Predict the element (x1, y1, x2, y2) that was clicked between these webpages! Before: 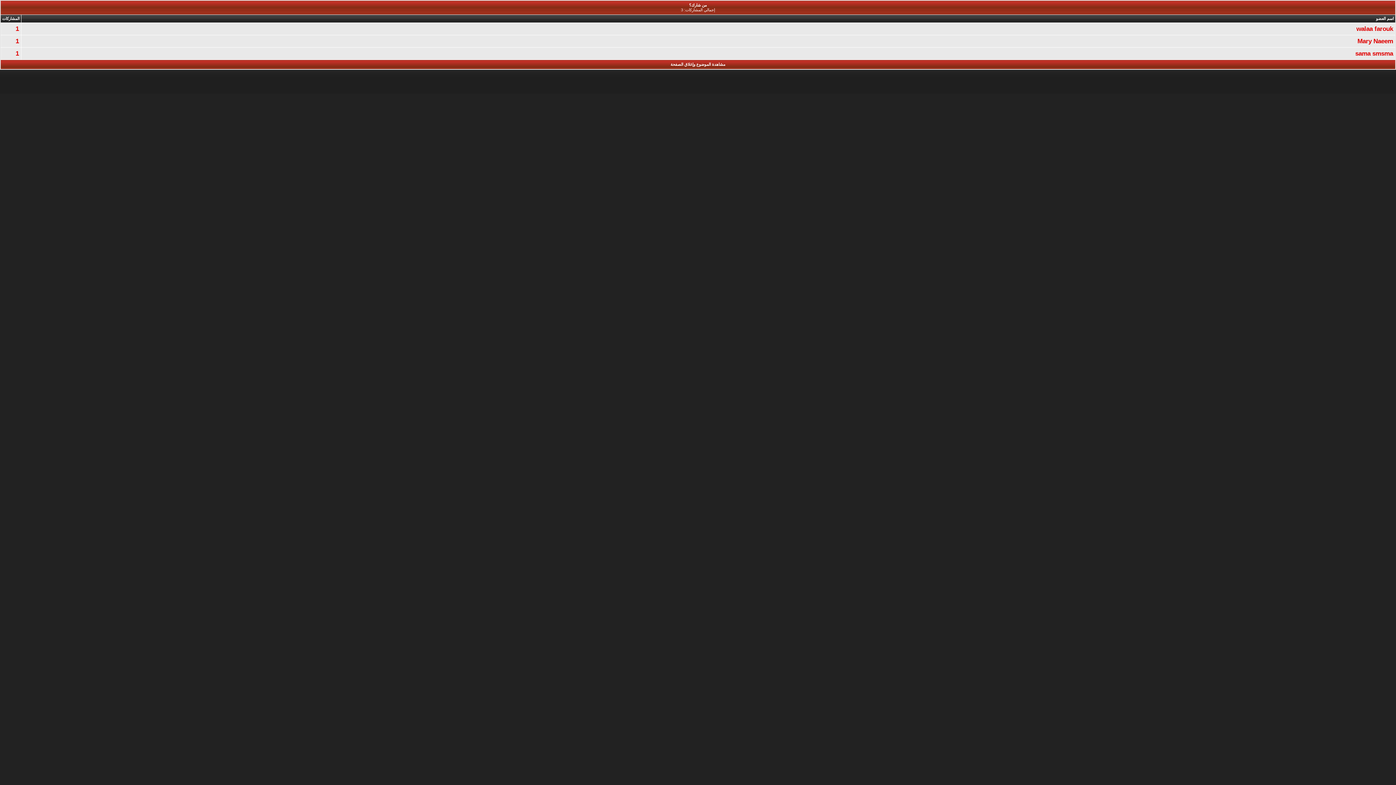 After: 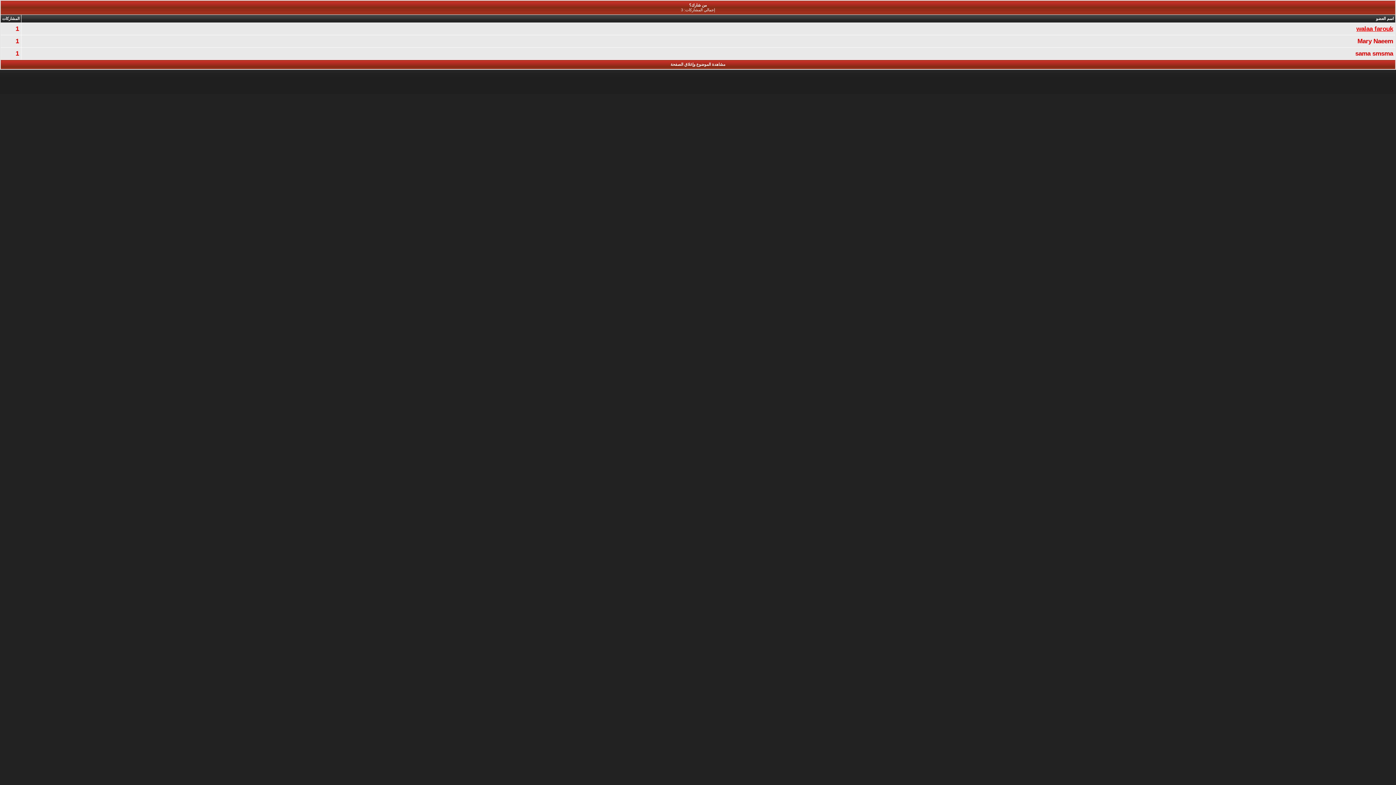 Action: bbox: (1356, 25, 1393, 32) label: walaa farouk